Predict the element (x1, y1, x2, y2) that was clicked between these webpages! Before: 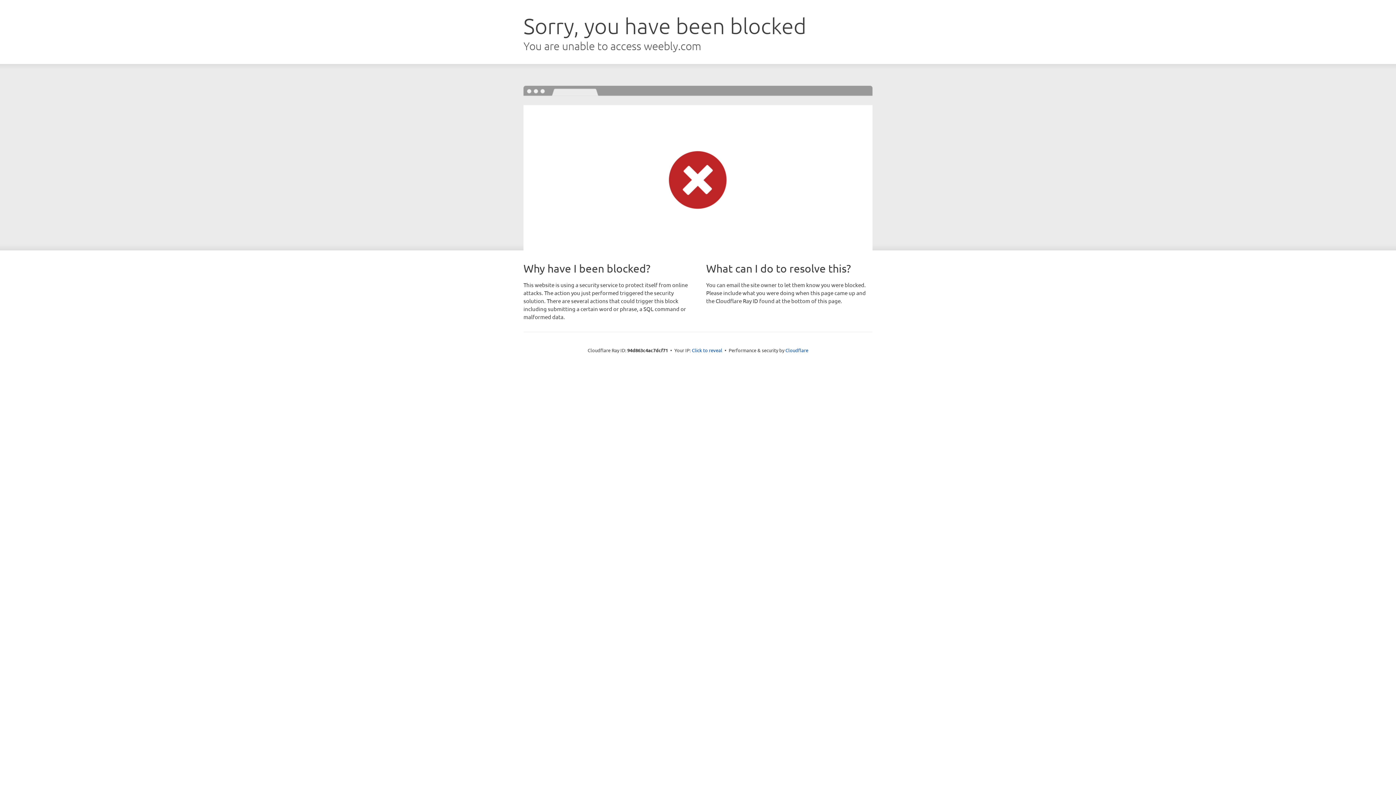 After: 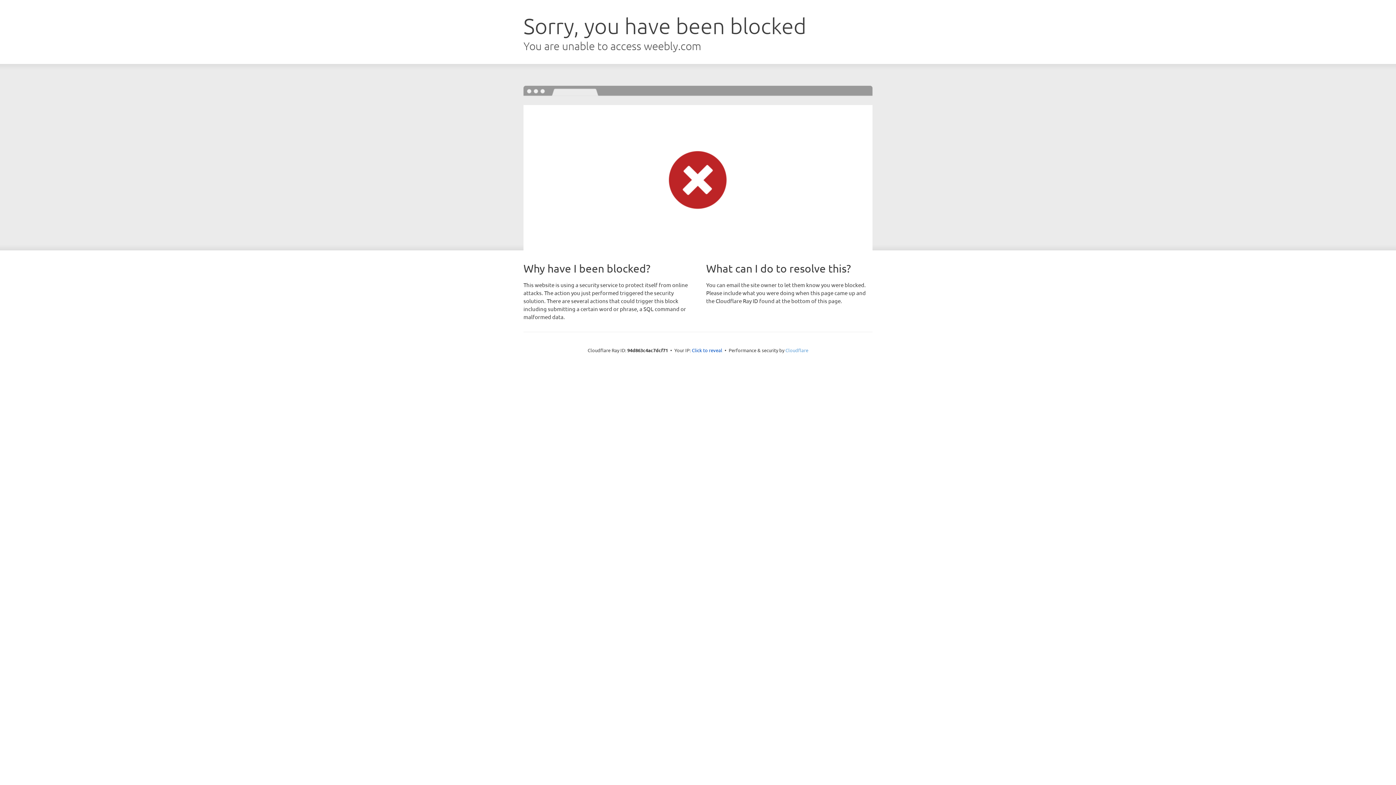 Action: bbox: (785, 347, 808, 353) label: Cloudflare